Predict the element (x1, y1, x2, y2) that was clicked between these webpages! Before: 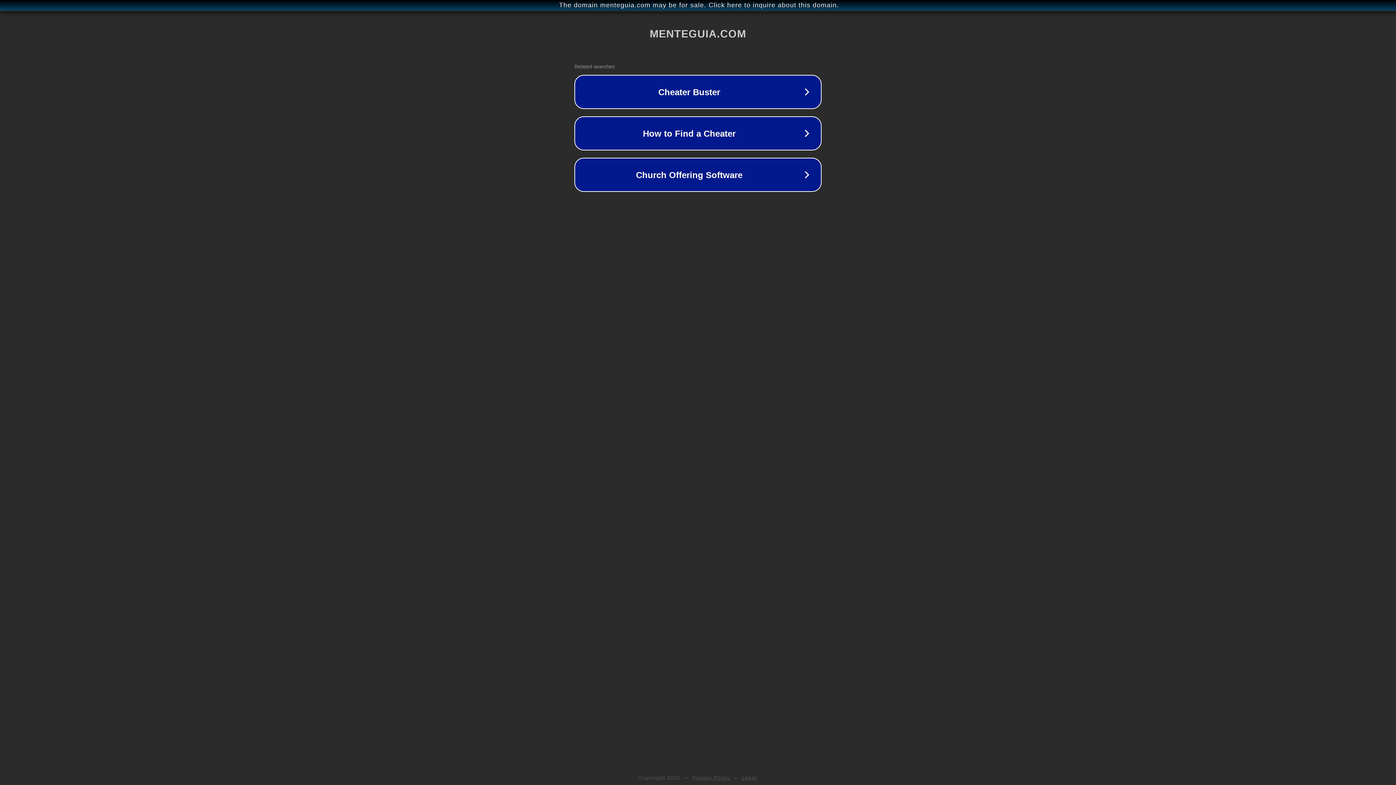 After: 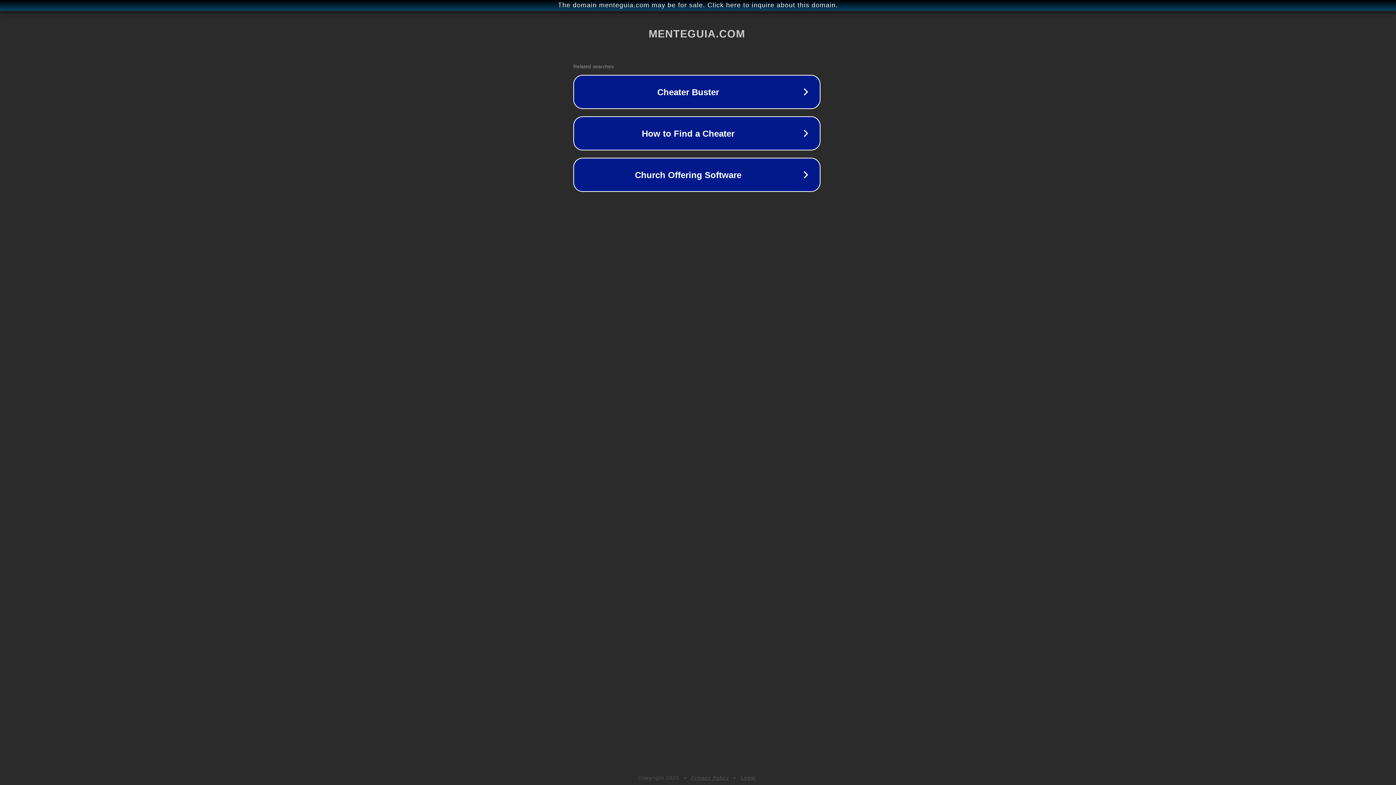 Action: bbox: (1, 1, 1397, 9) label: The domain menteguia.com may be for sale. Click here to inquire about this domain.